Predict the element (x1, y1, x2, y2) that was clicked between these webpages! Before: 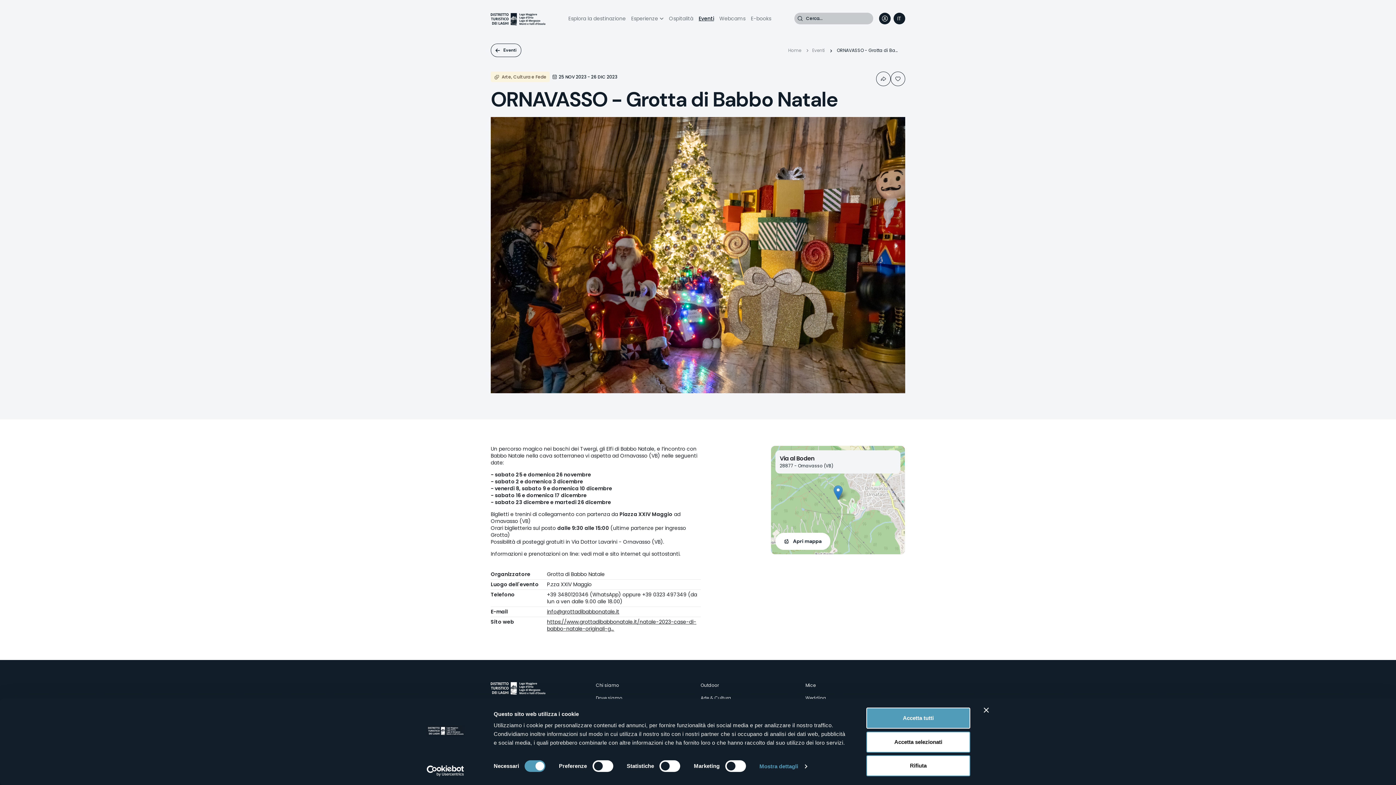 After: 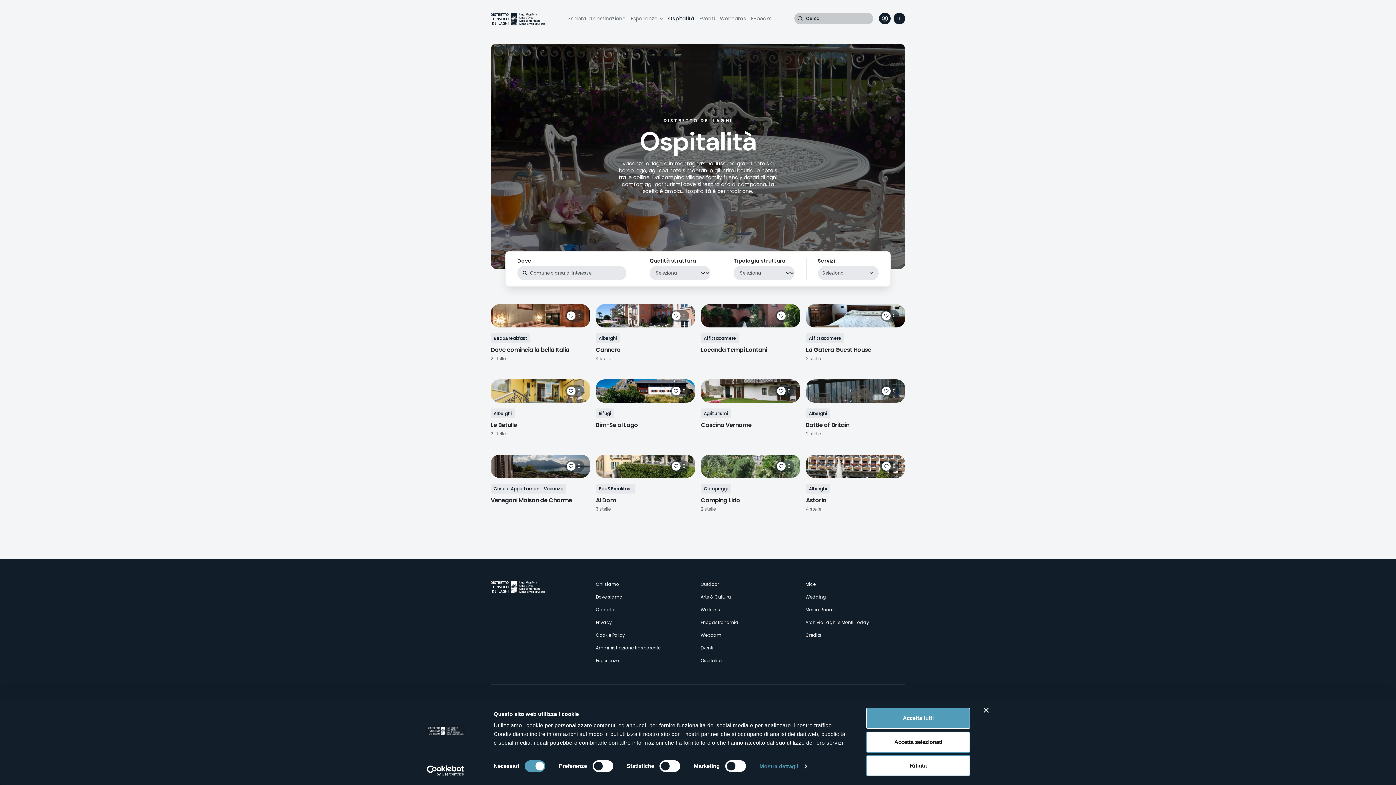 Action: label: Ospitalità bbox: (669, 14, 693, 22)